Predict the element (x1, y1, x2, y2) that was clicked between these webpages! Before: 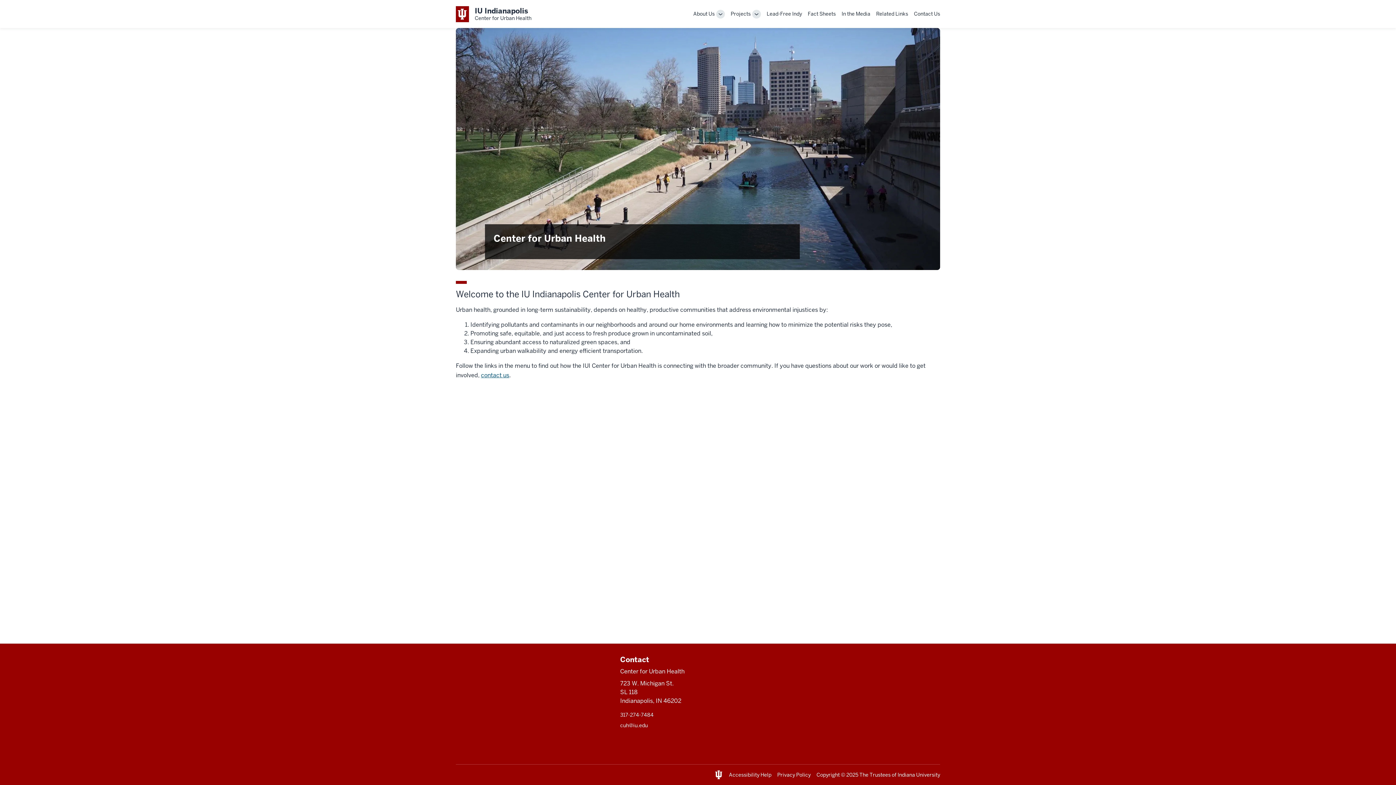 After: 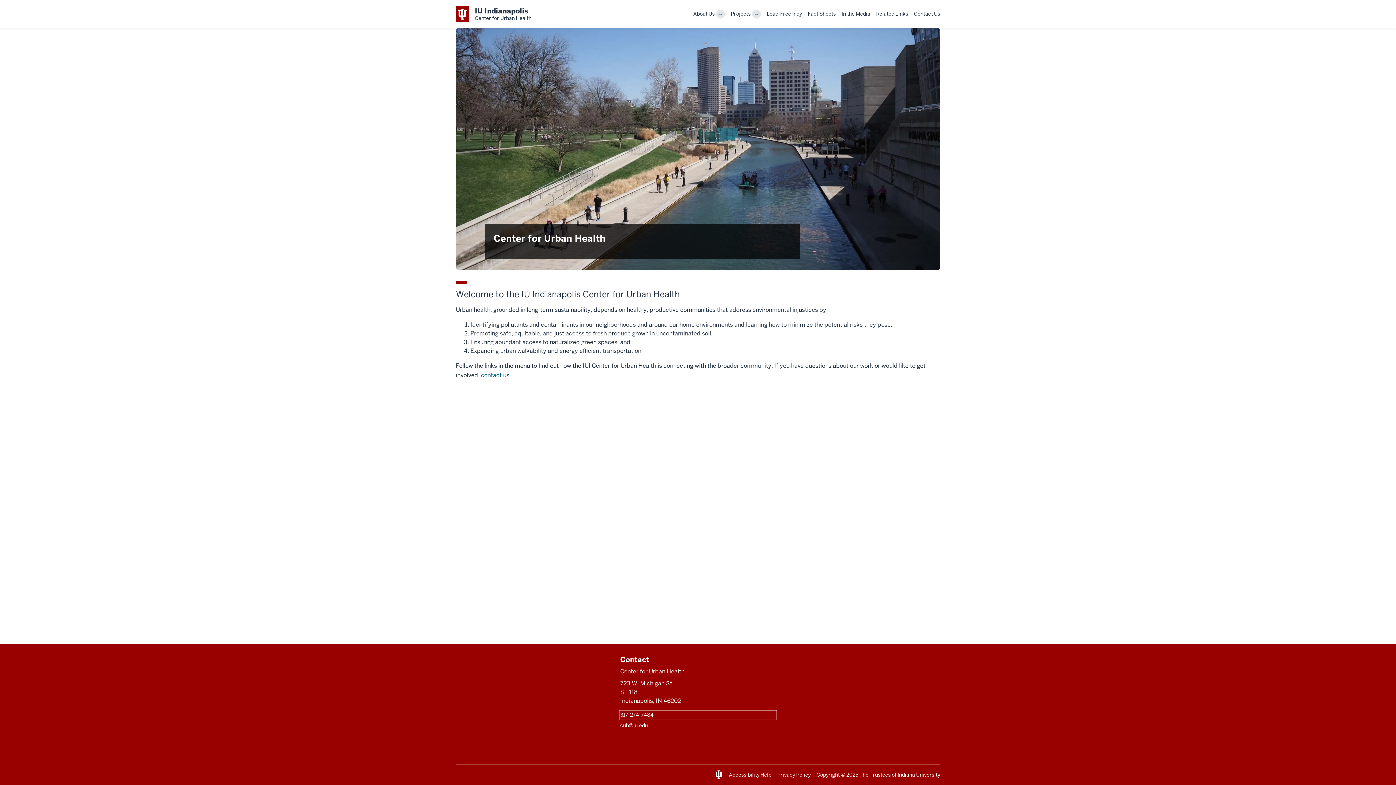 Action: label: This is a link to 317-274-7484 and the URL is: tel:317-274-7484 bbox: (620, 711, 775, 719)